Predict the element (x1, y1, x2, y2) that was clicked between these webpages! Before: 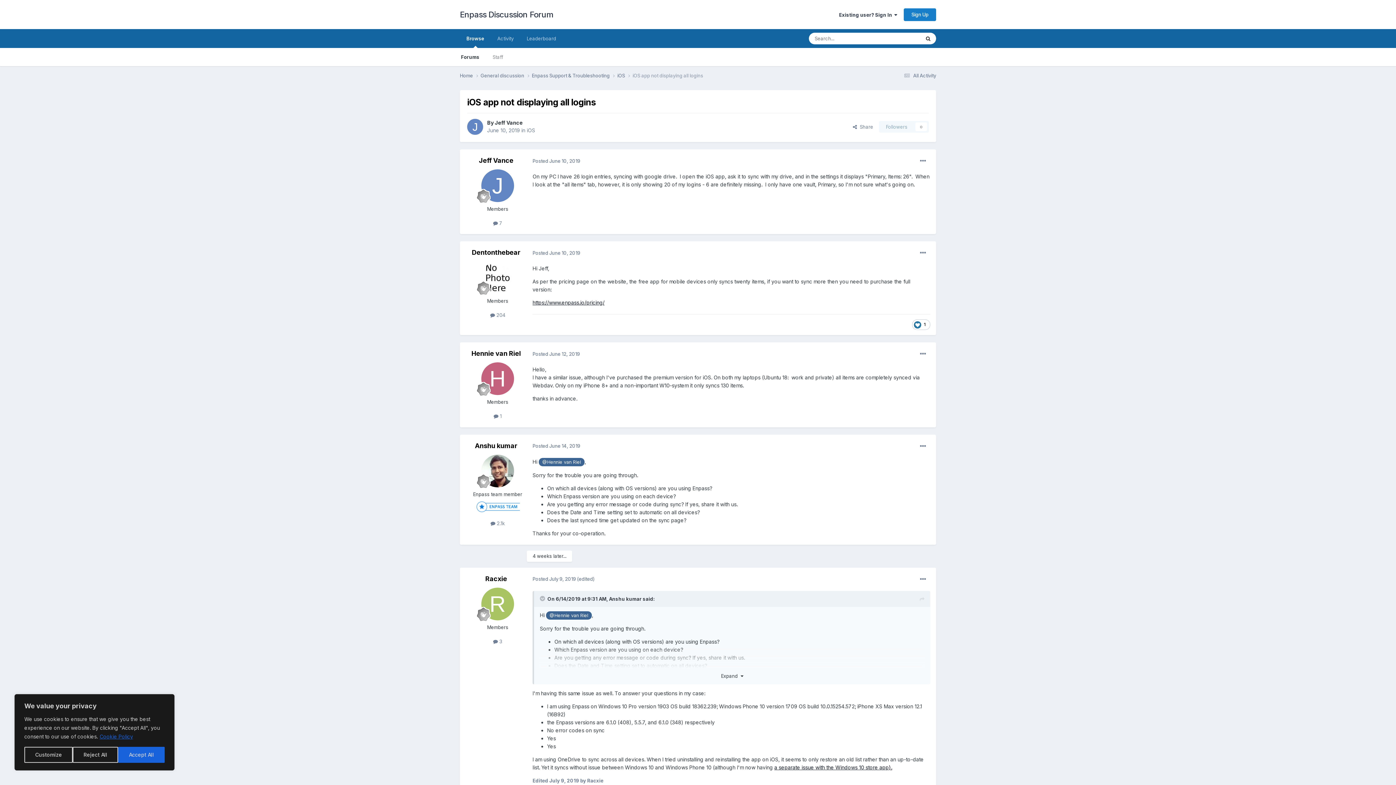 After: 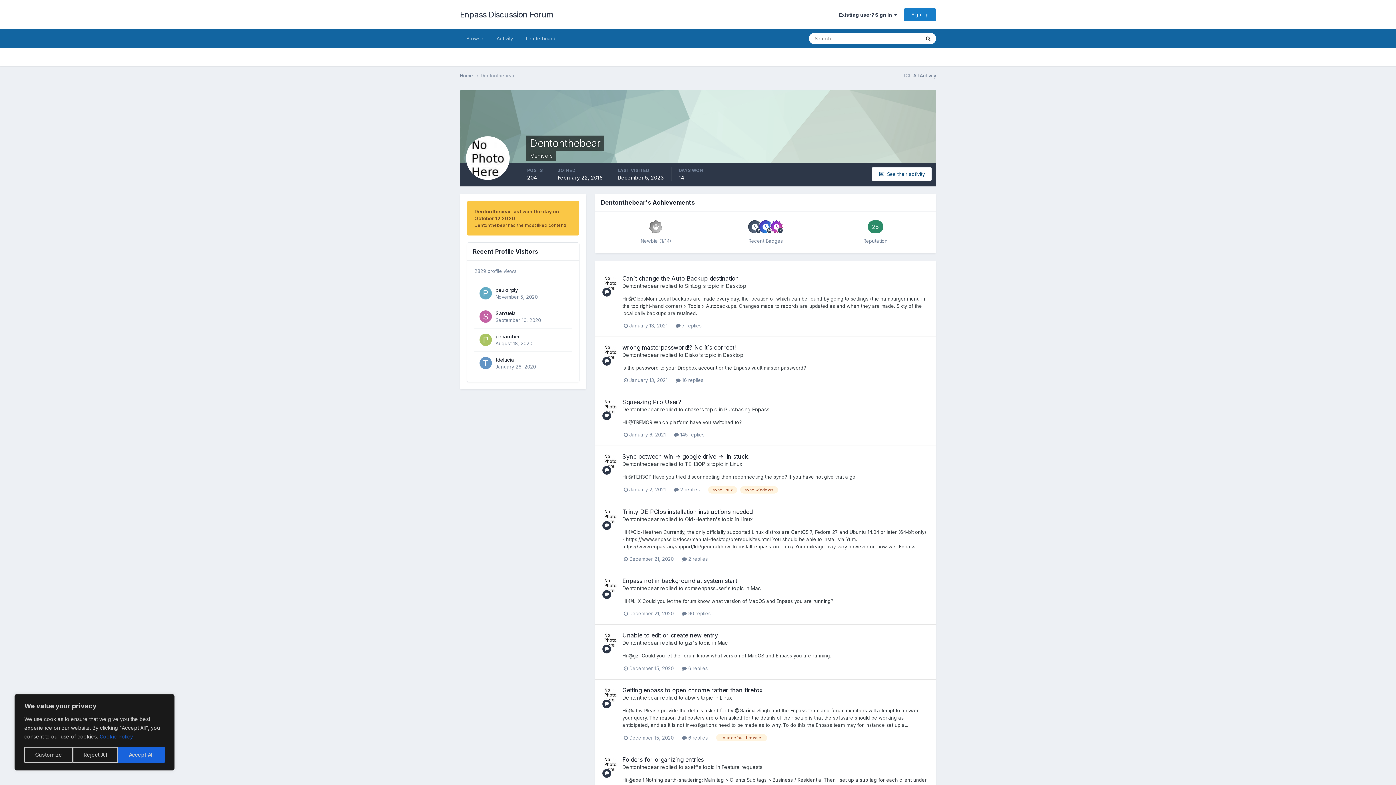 Action: bbox: (481, 261, 514, 294)